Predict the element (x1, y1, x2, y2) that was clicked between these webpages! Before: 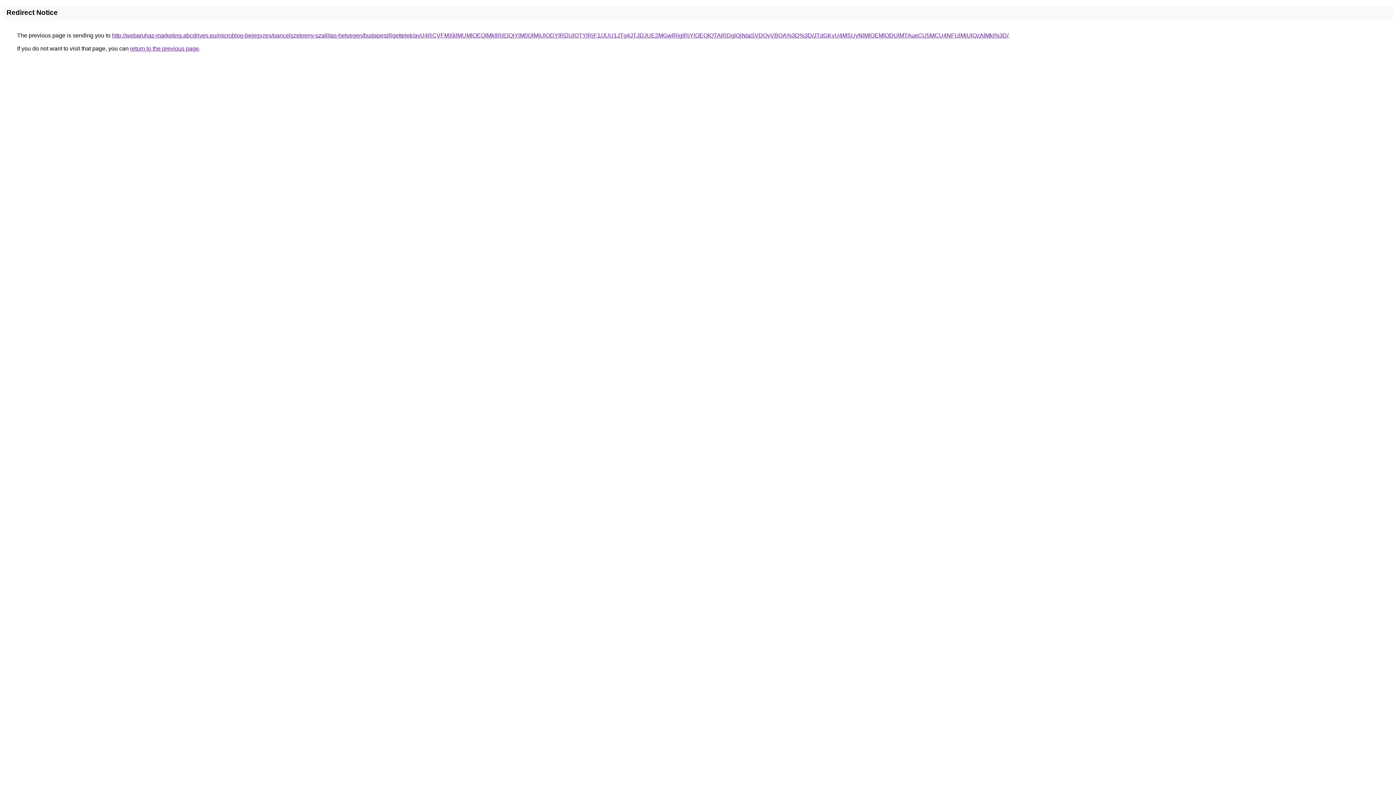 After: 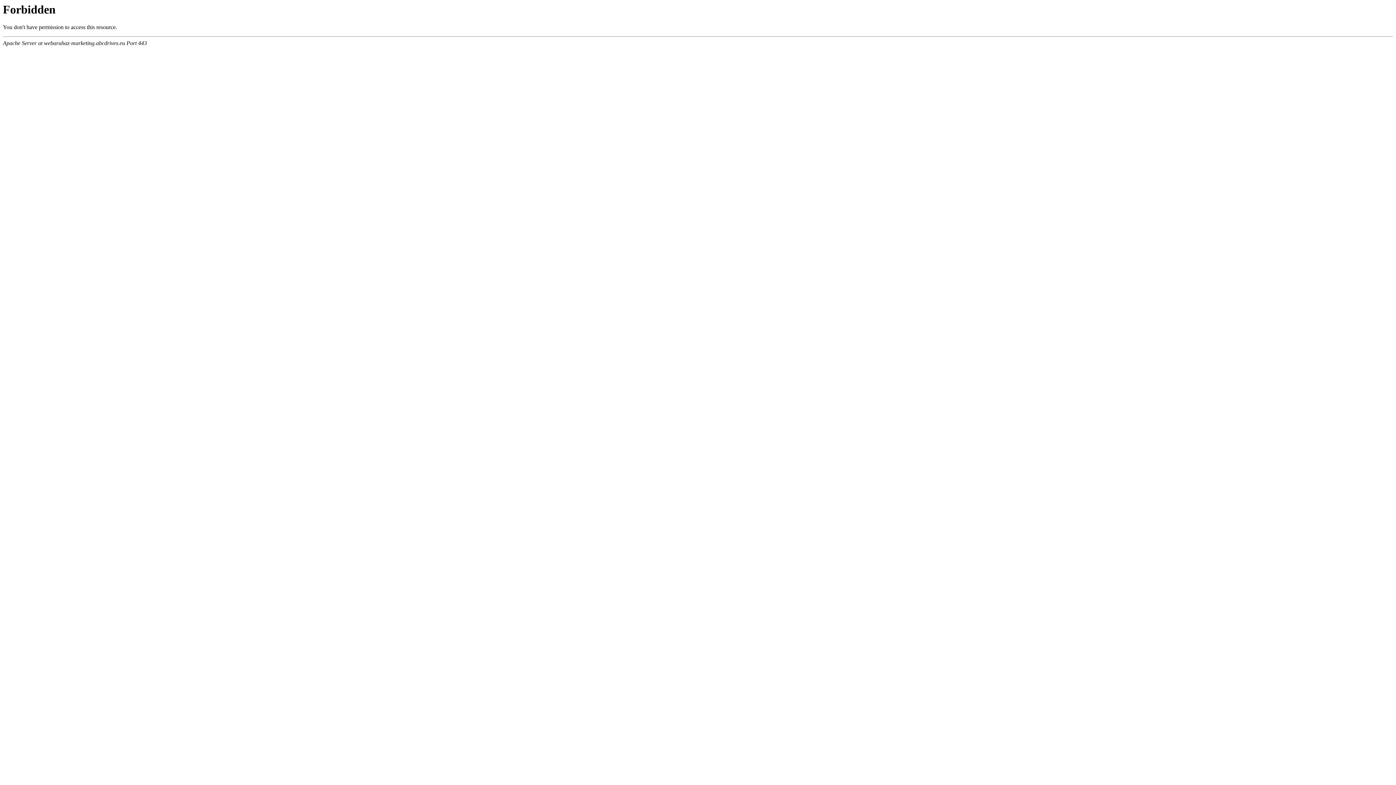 Action: bbox: (112, 32, 1008, 38) label: http://webaruhaz-marketing.abcdrives.eu/microblog-bejegyzes/pancelszekreny-szallitas-hetvegen/budapest/ligettelek/ayU4RCVFMXklMUMlOEQlMkIlRjElQjYlM0QlMjUlODYlRDUlQTYlRjF1/JUU1JTg4JTJDJUE2MGwlRjglRjYlOEQlQTAlRDglQjNIaSVDQyVBOA%3D%3D/JTdGKyU4MSUyNlMlOEMlODUlMTAueCU5MCU4NFUlMjUlQzAlMkI%3D/